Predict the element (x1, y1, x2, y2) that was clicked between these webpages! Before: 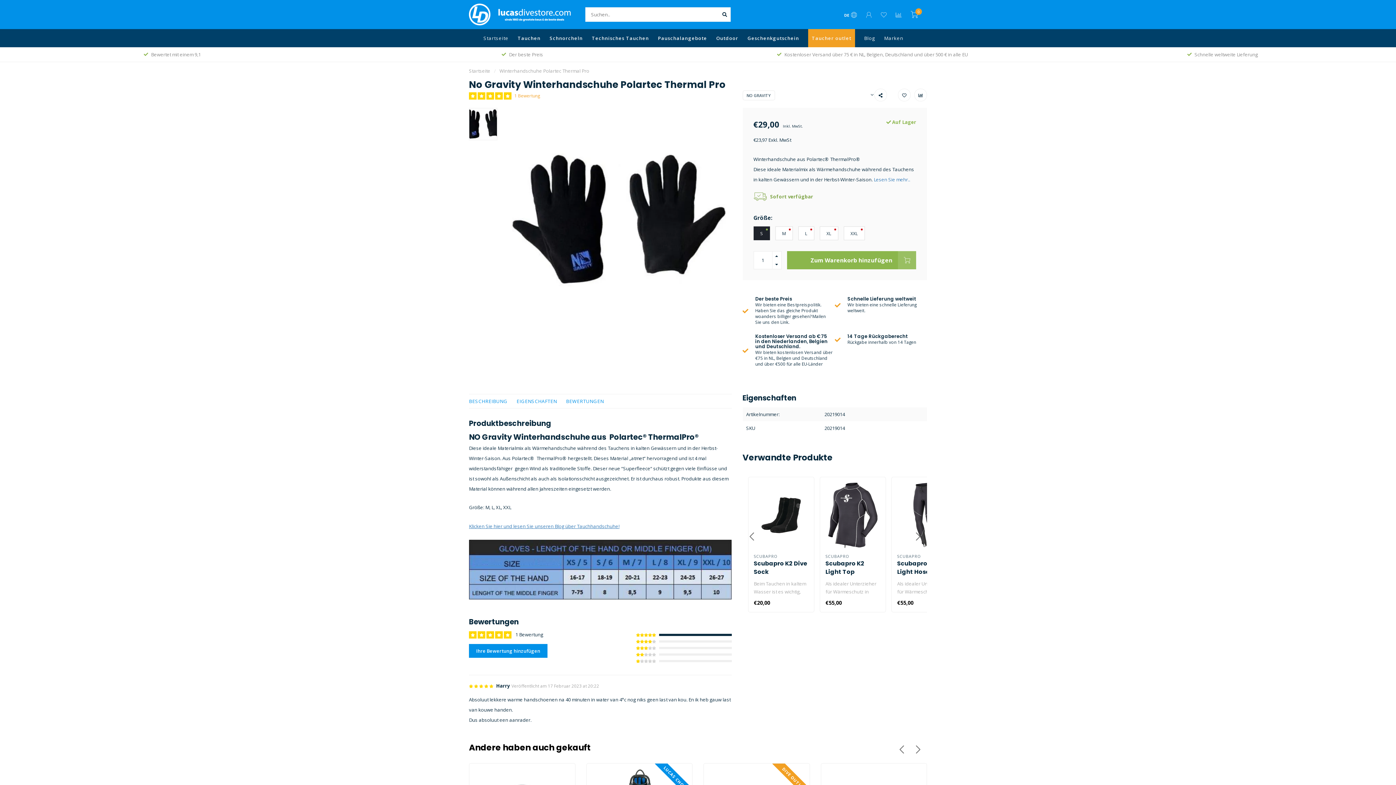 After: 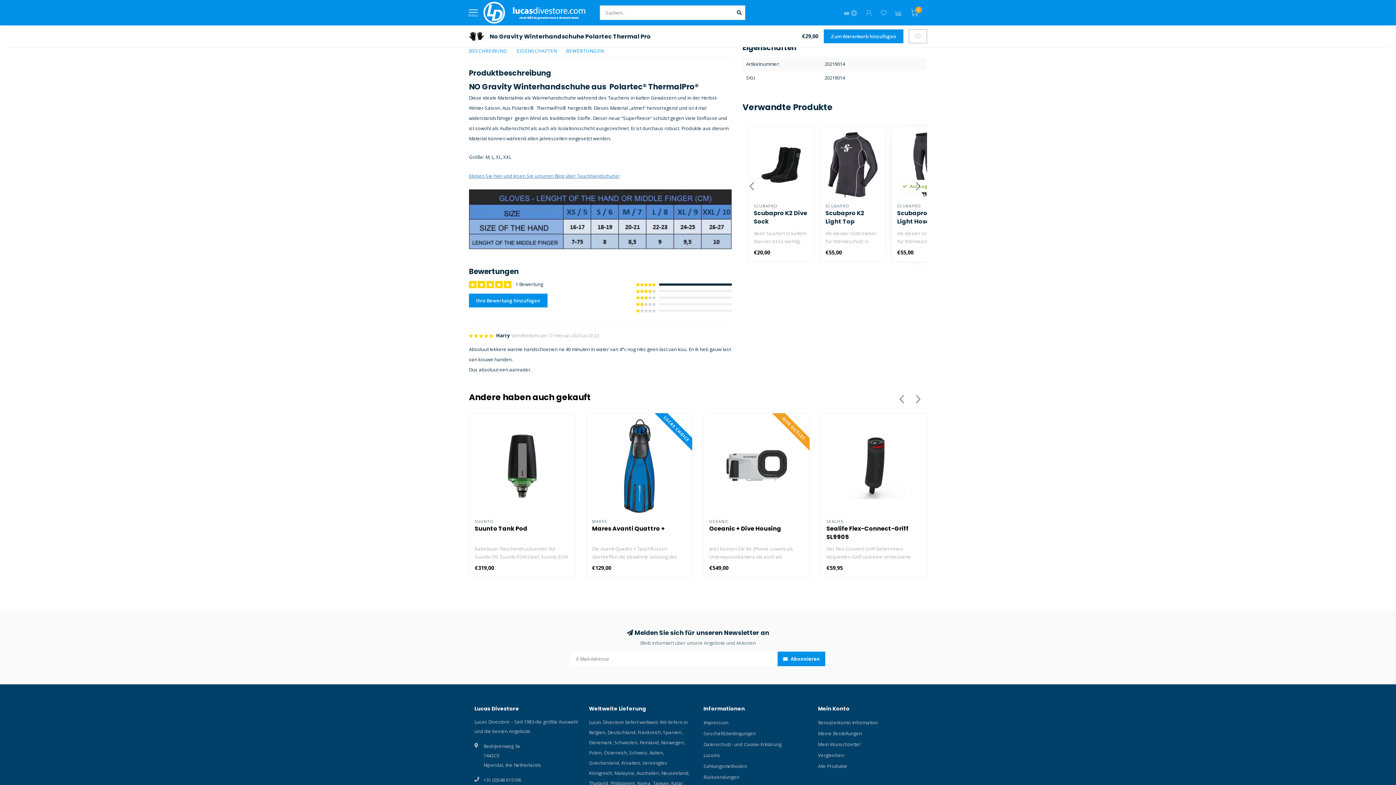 Action: label: Lesen Sie mehr.. bbox: (874, 176, 910, 182)